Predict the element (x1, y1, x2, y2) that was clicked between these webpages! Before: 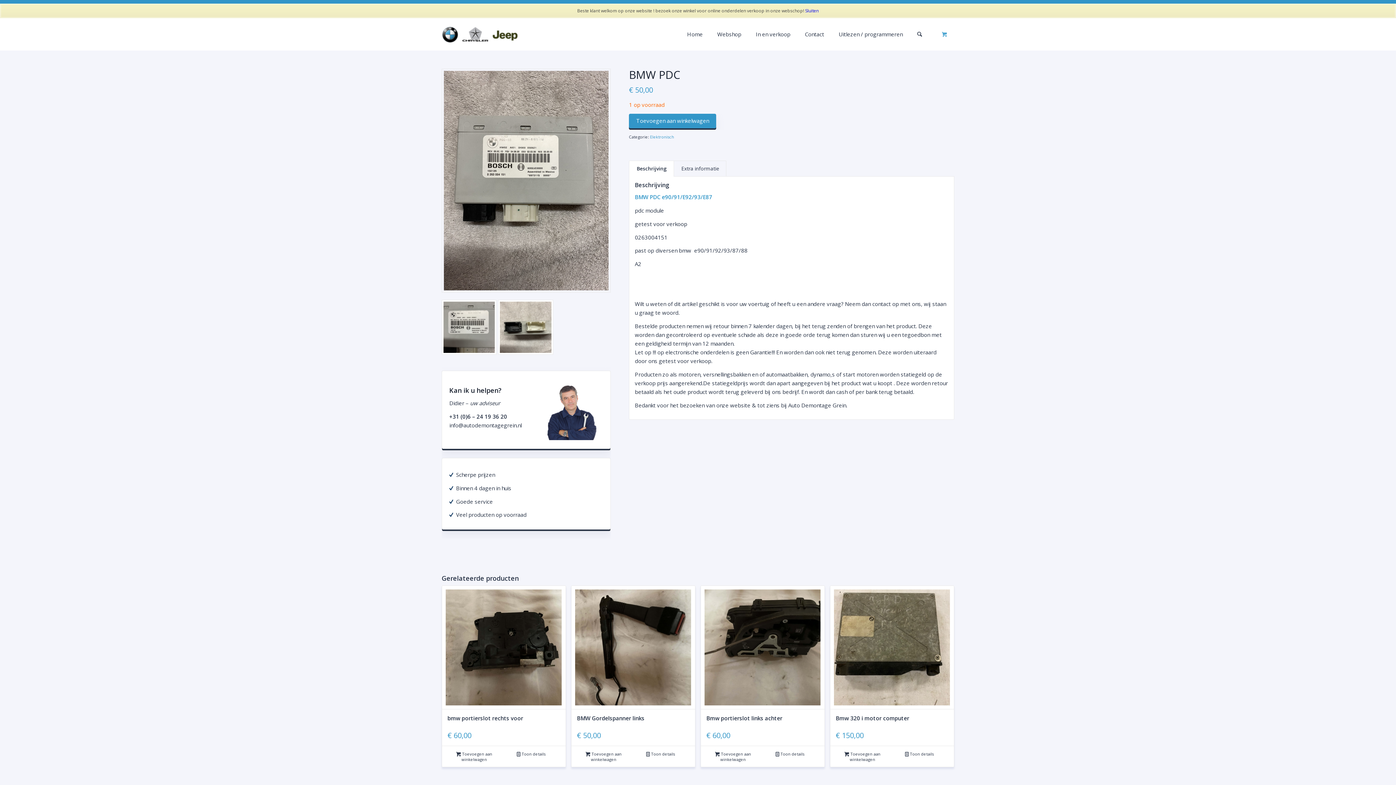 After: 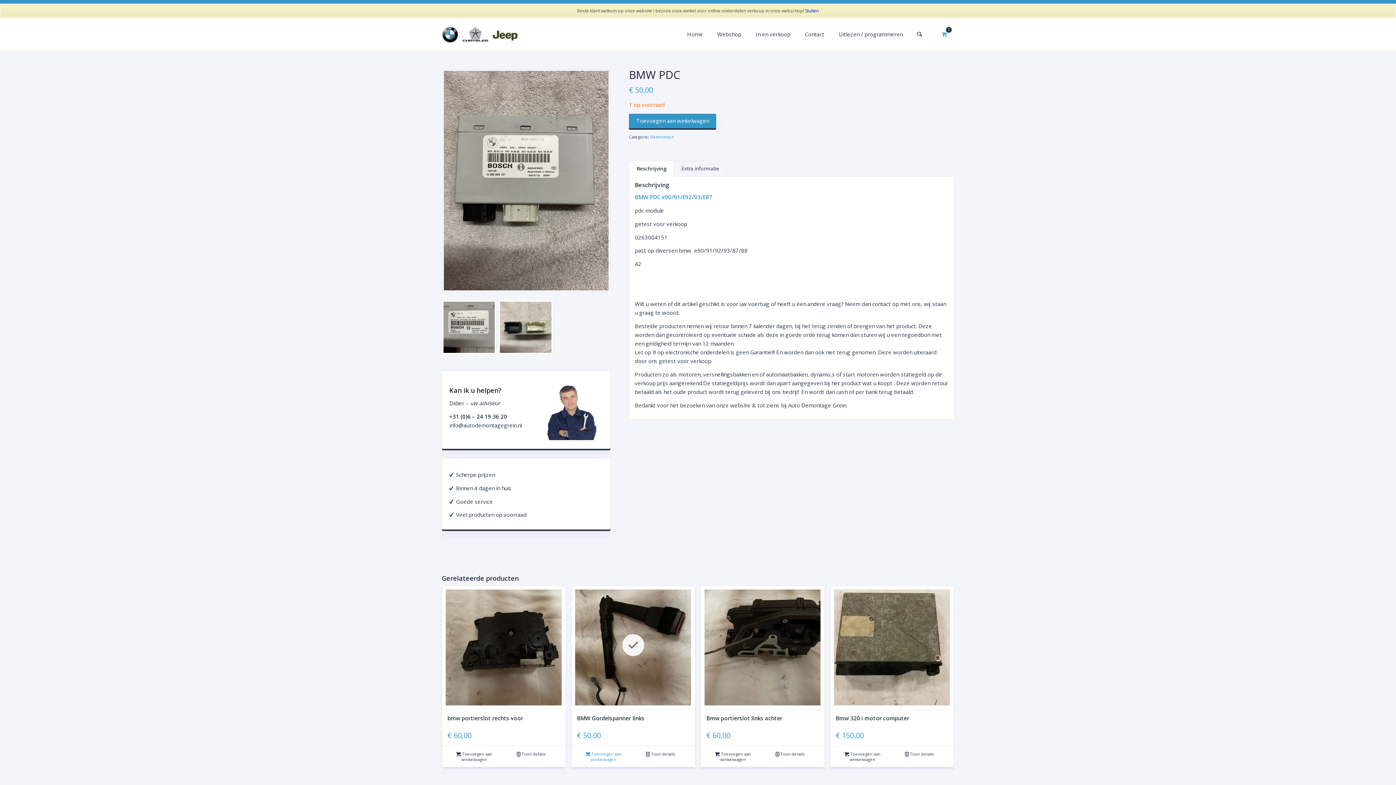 Action: label: Voeg 'BMW Gordelspanner links' toe aan je winkelwagen bbox: (575, 750, 632, 763)